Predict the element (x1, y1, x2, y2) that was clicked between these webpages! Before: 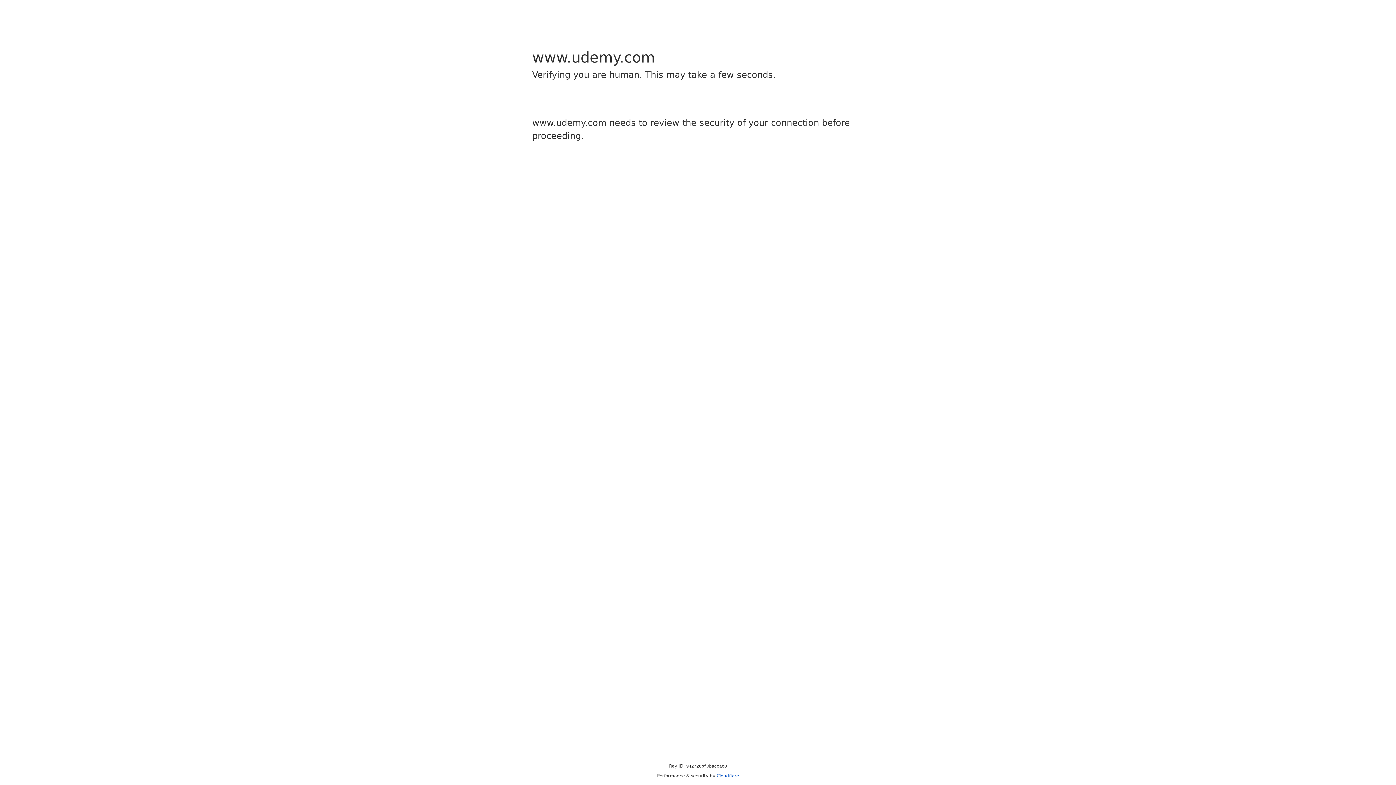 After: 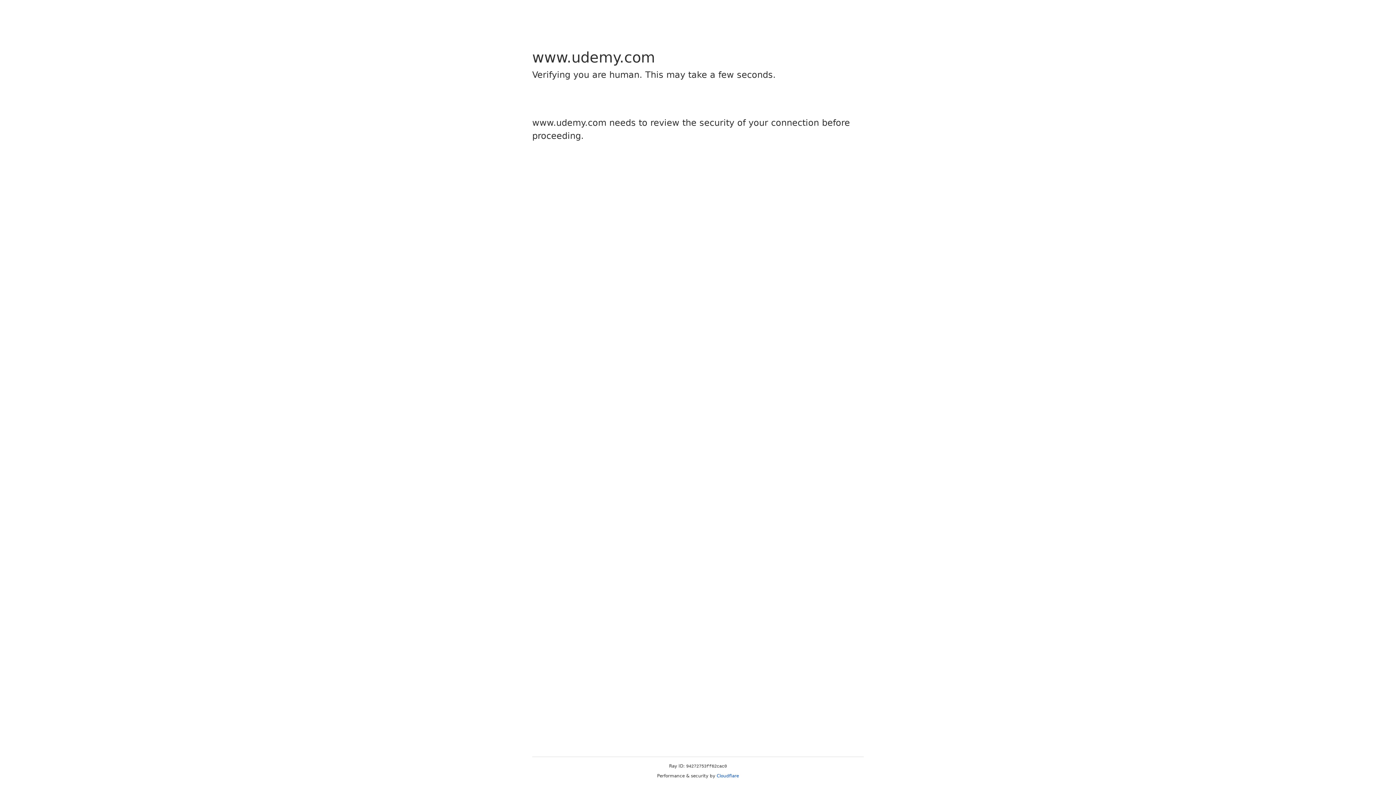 Action: bbox: (716, 773, 739, 778) label: Cloudflare